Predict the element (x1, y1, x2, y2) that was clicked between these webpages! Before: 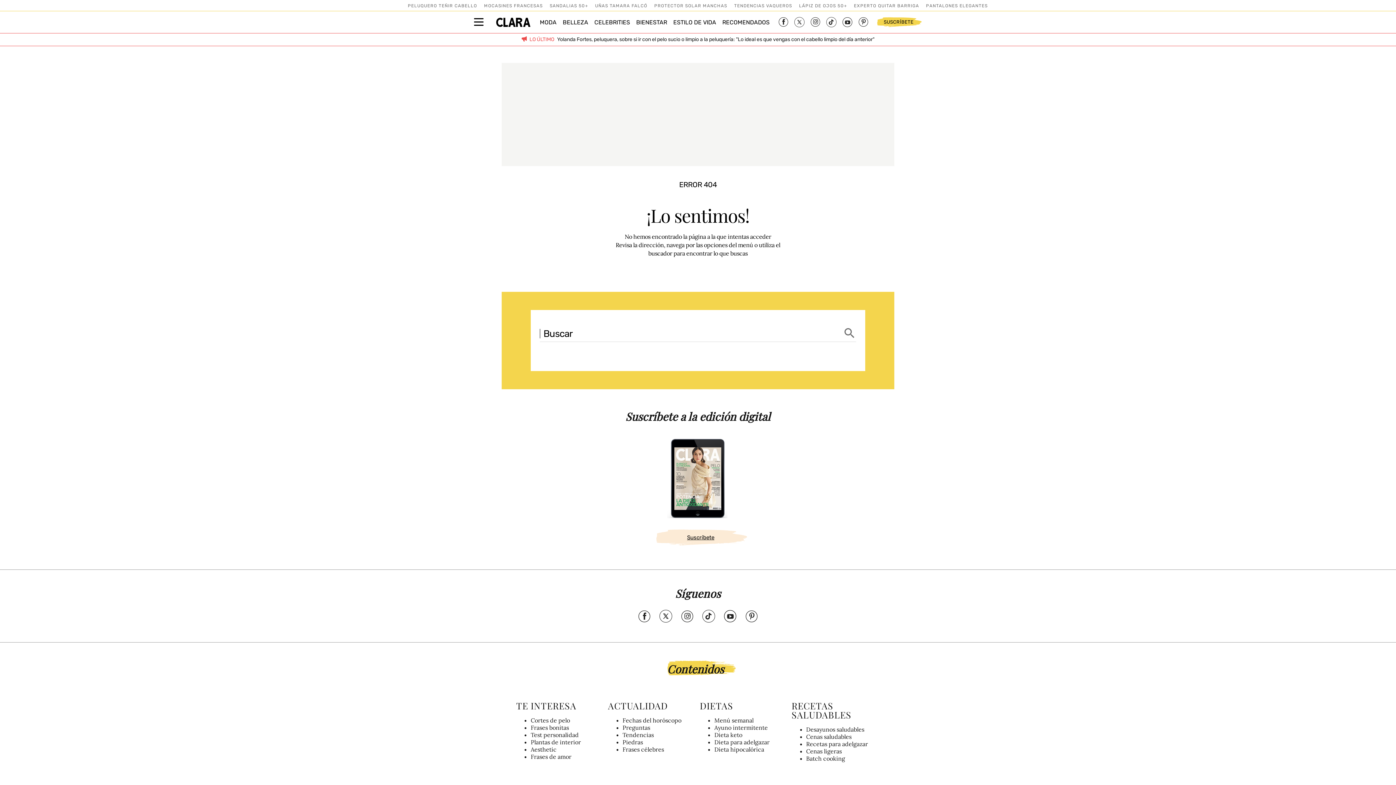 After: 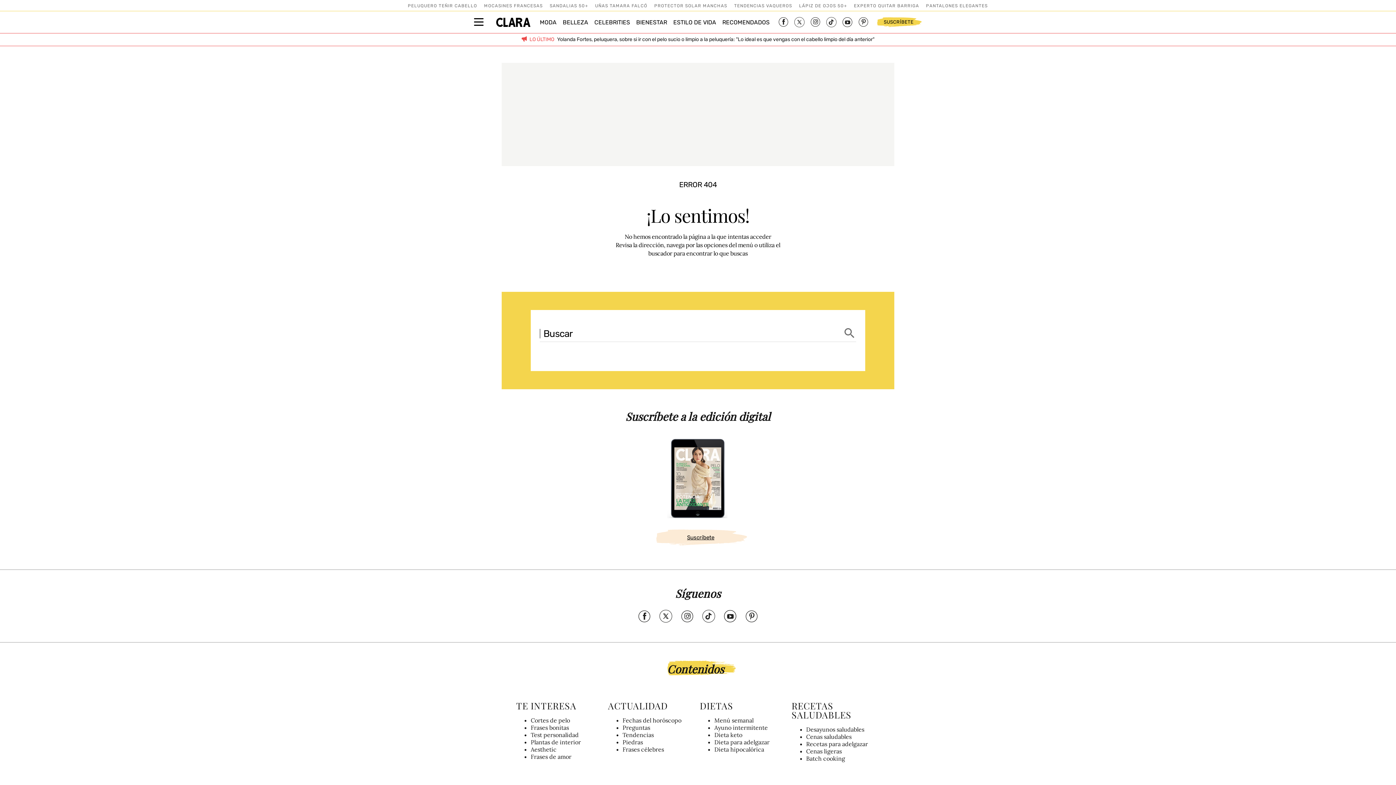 Action: bbox: (702, 617, 715, 624)